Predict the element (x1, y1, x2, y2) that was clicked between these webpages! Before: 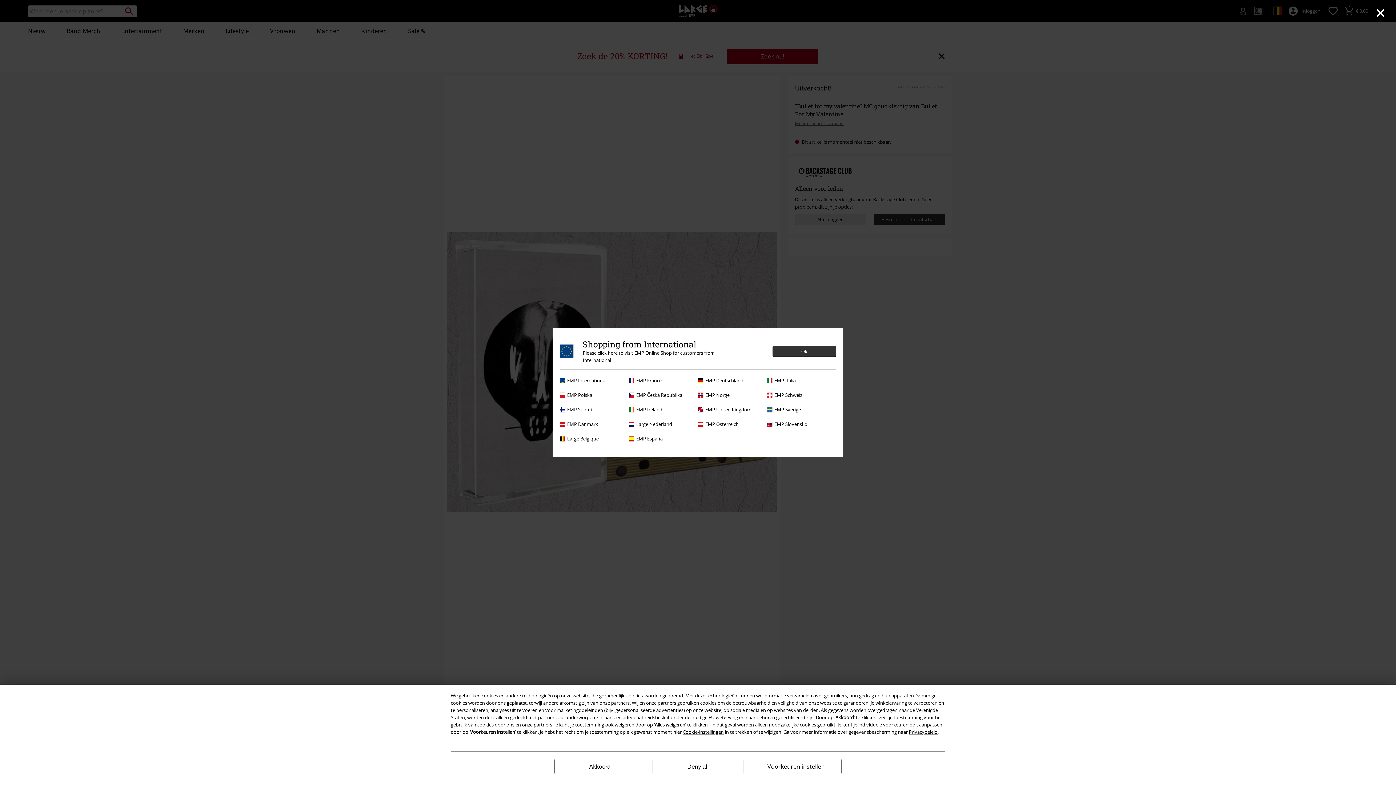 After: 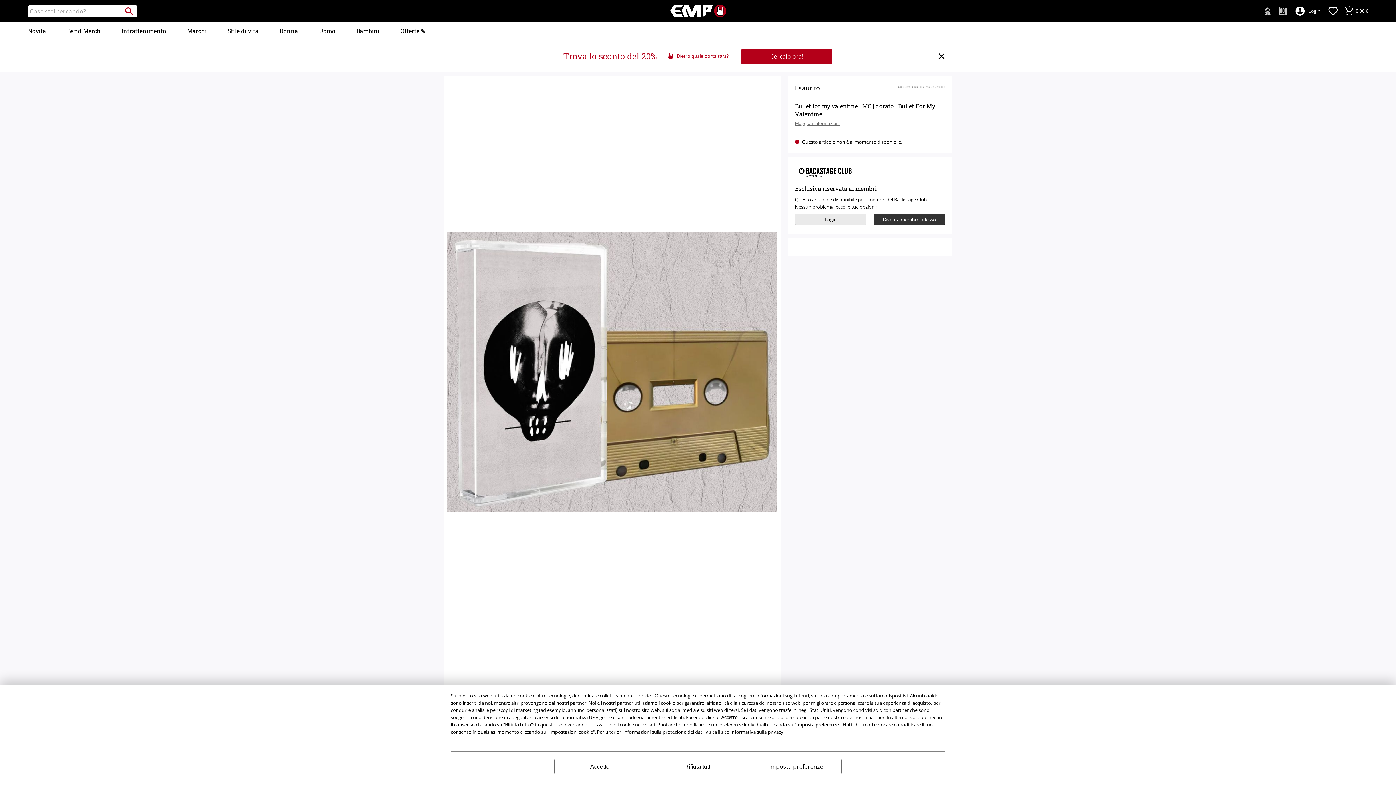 Action: bbox: (767, 377, 832, 384) label: EMP Italia